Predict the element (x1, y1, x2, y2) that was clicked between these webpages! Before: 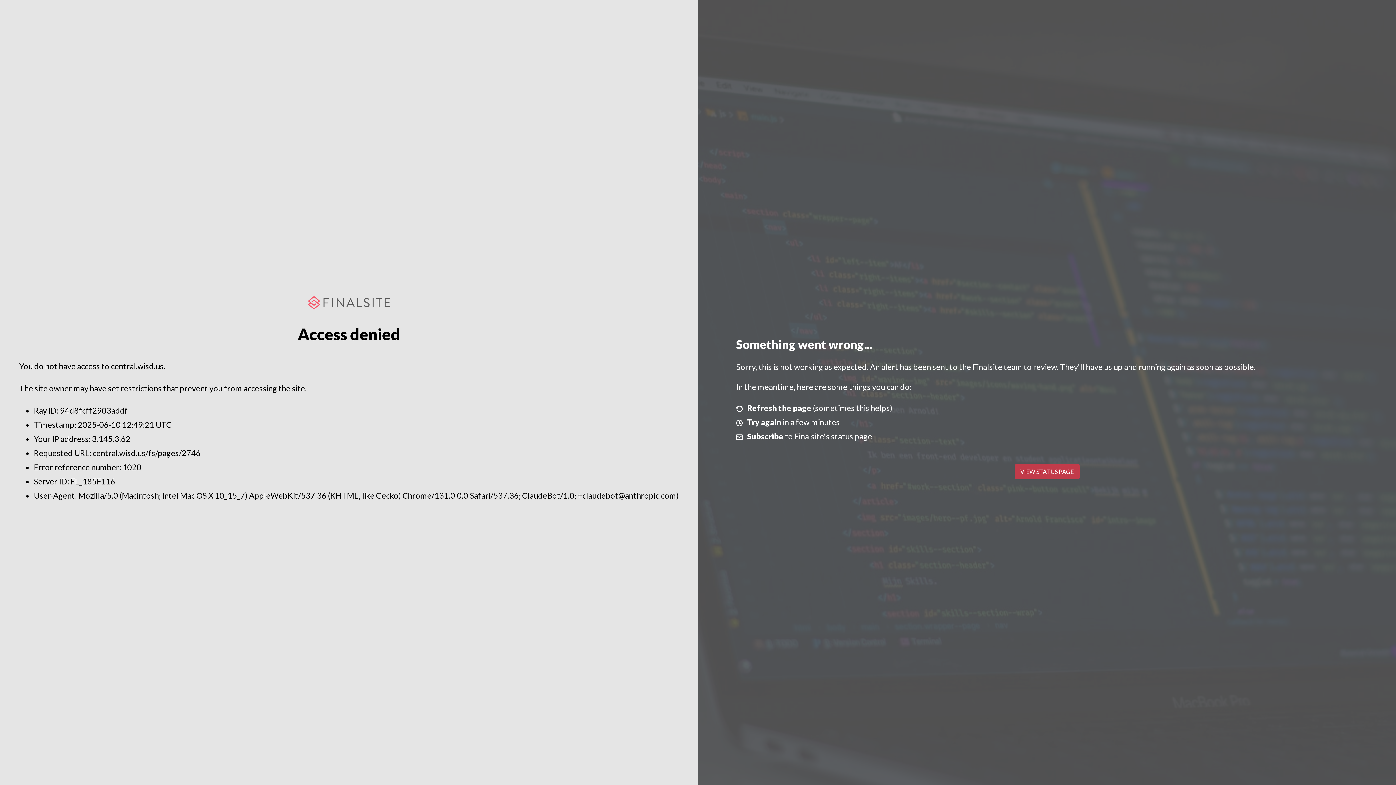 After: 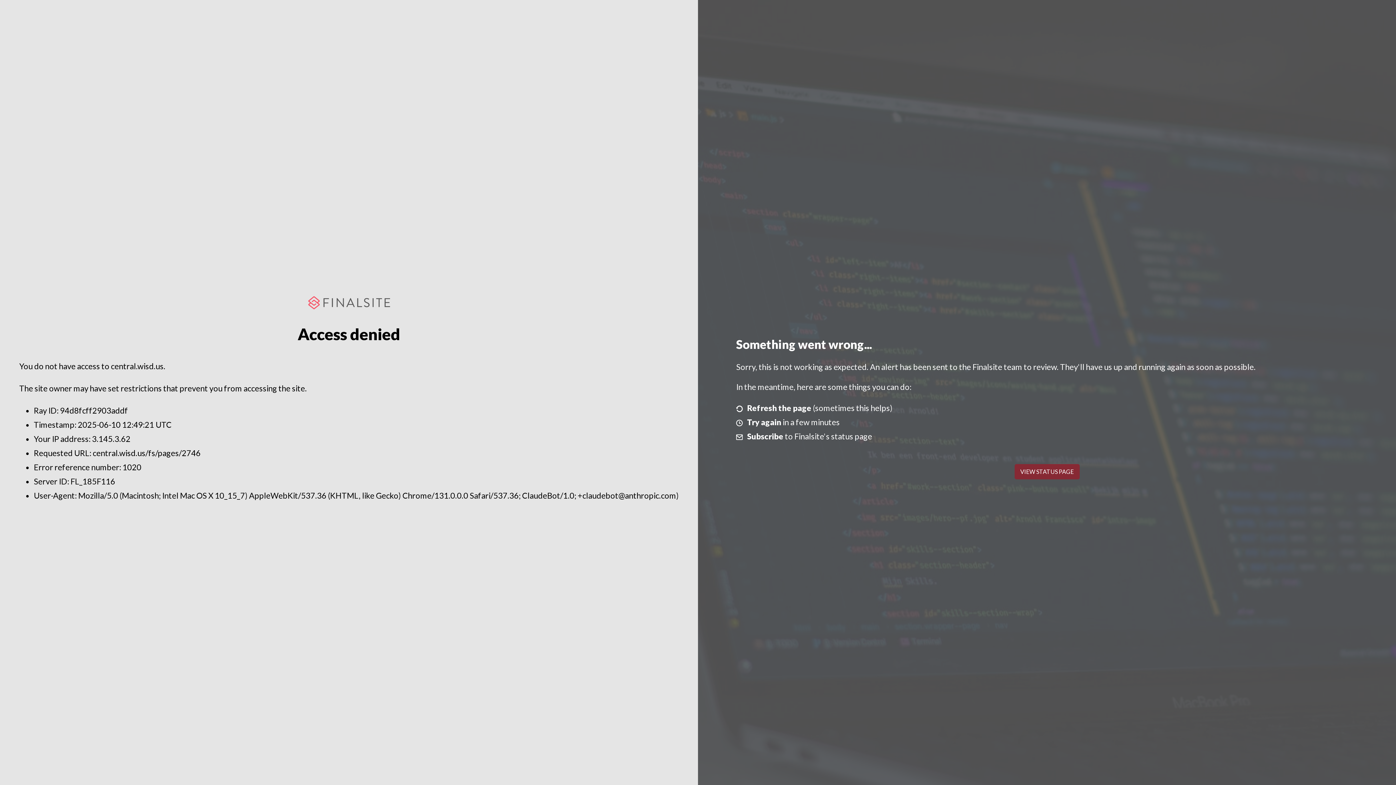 Action: label: VIEW STATUS PAGE bbox: (1014, 464, 1079, 479)